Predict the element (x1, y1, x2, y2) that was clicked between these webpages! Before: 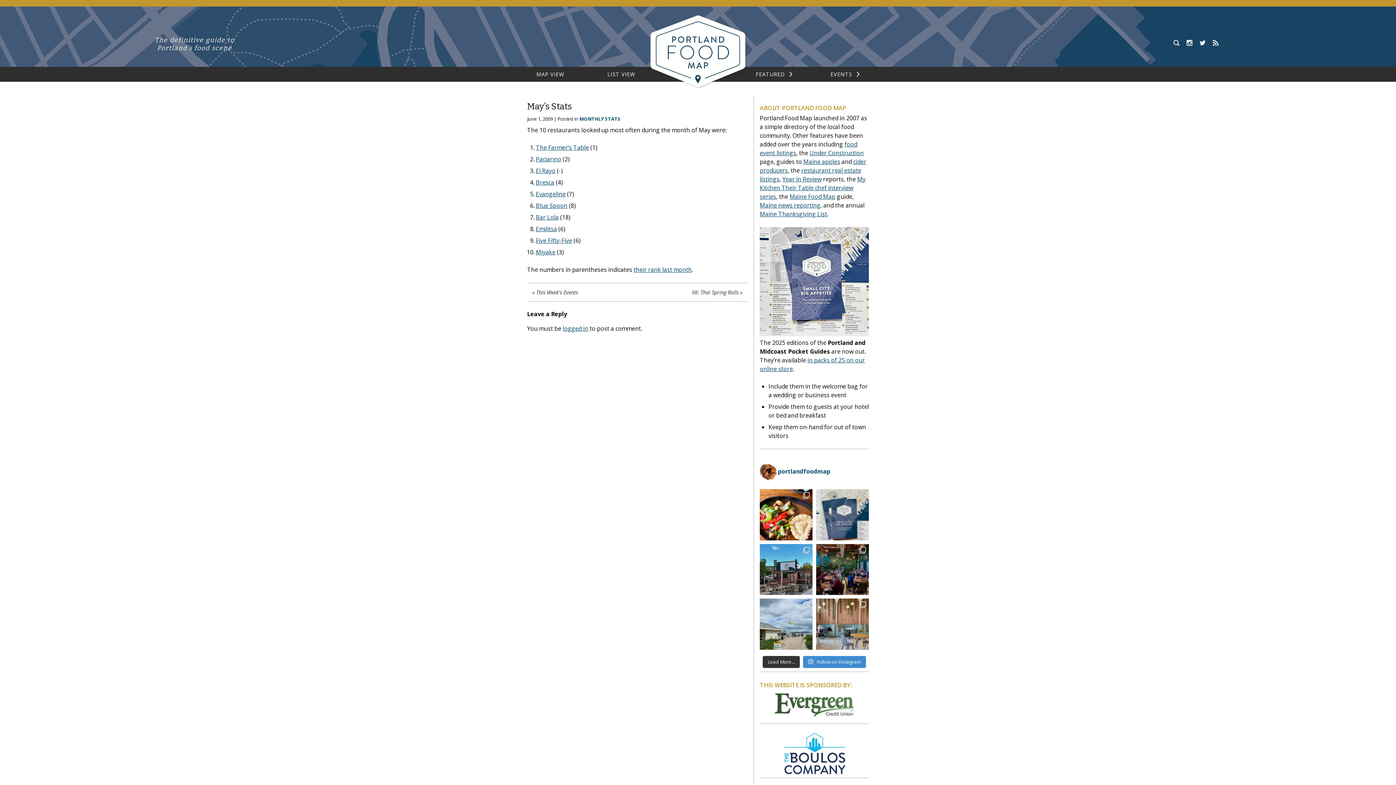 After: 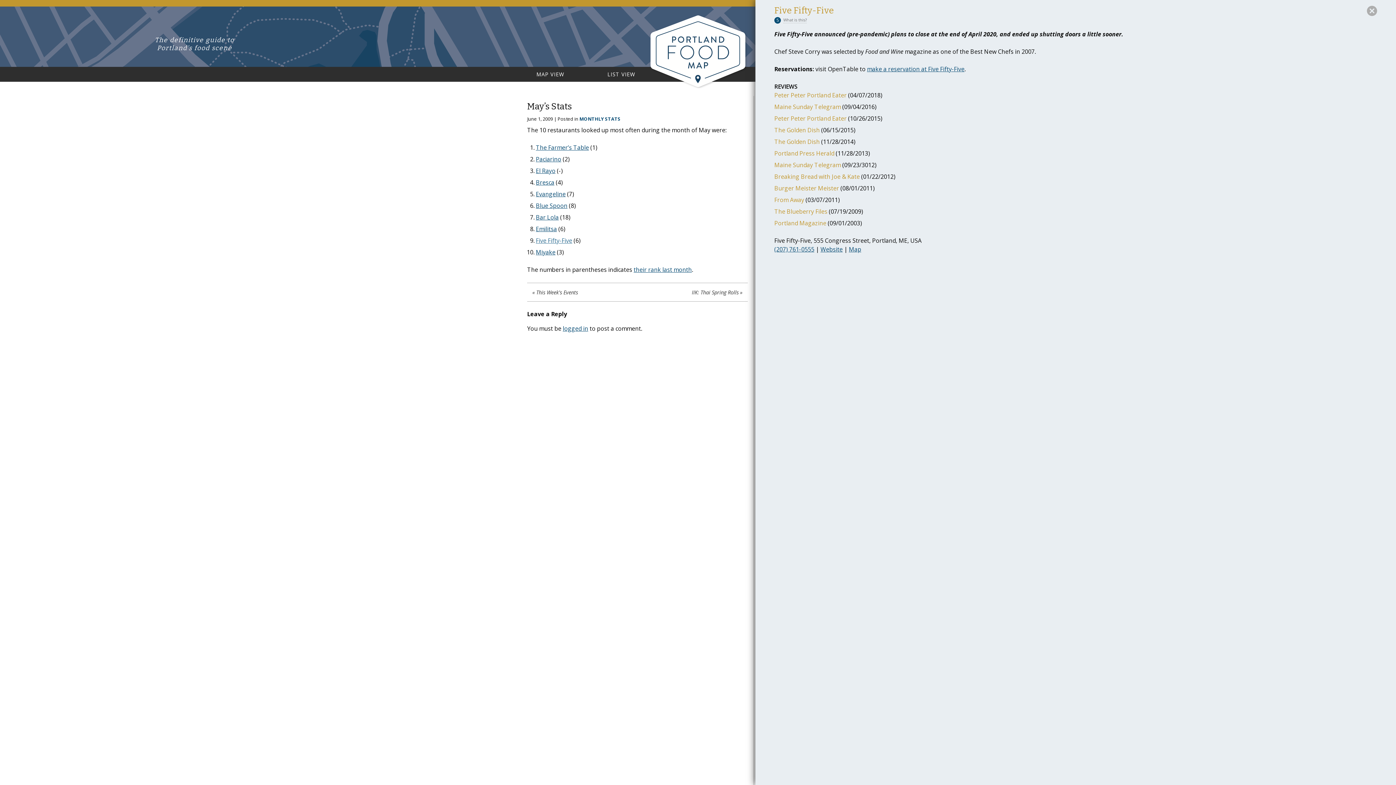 Action: label: Five Fifty-Five bbox: (536, 236, 572, 244)